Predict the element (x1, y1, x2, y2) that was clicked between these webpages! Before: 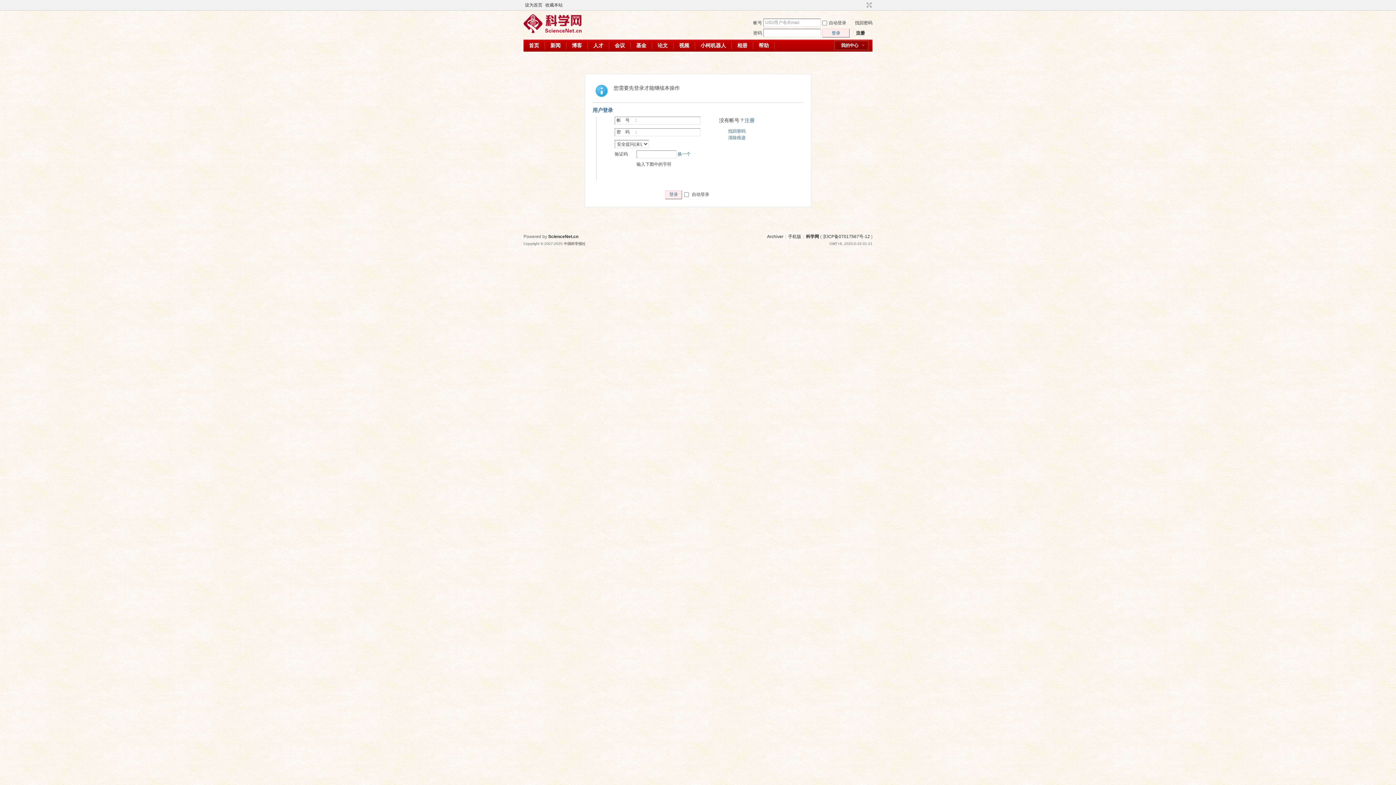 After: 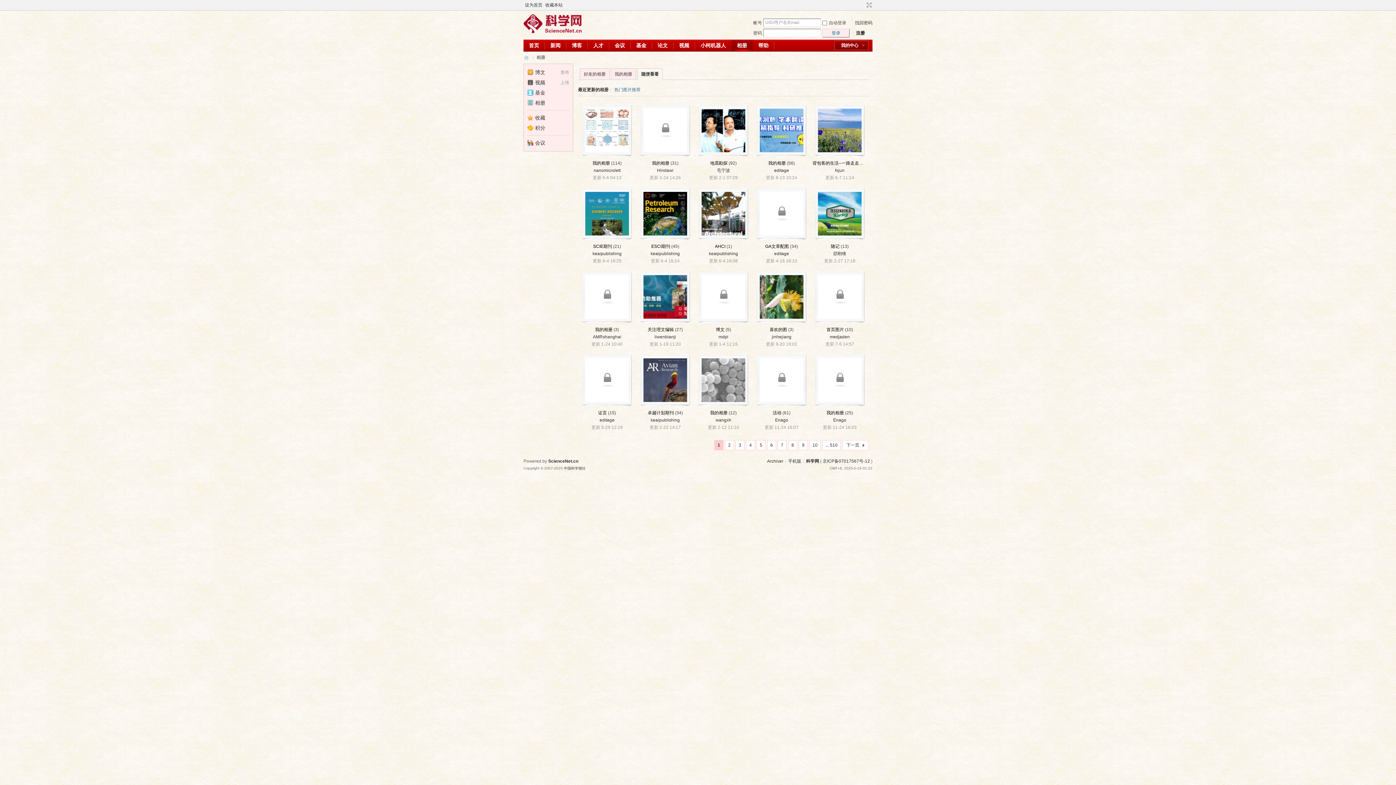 Action: label: 相册Album bbox: (732, 39, 753, 51)